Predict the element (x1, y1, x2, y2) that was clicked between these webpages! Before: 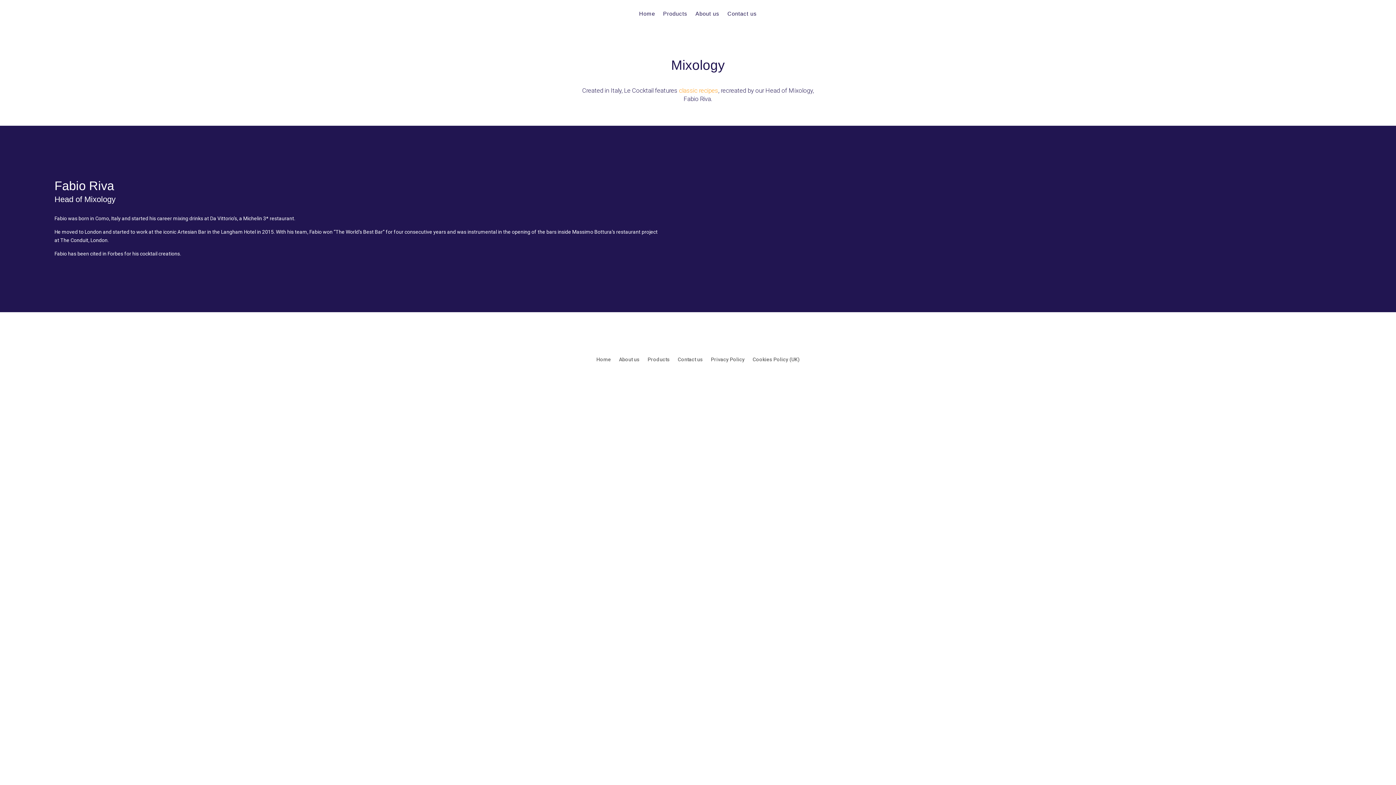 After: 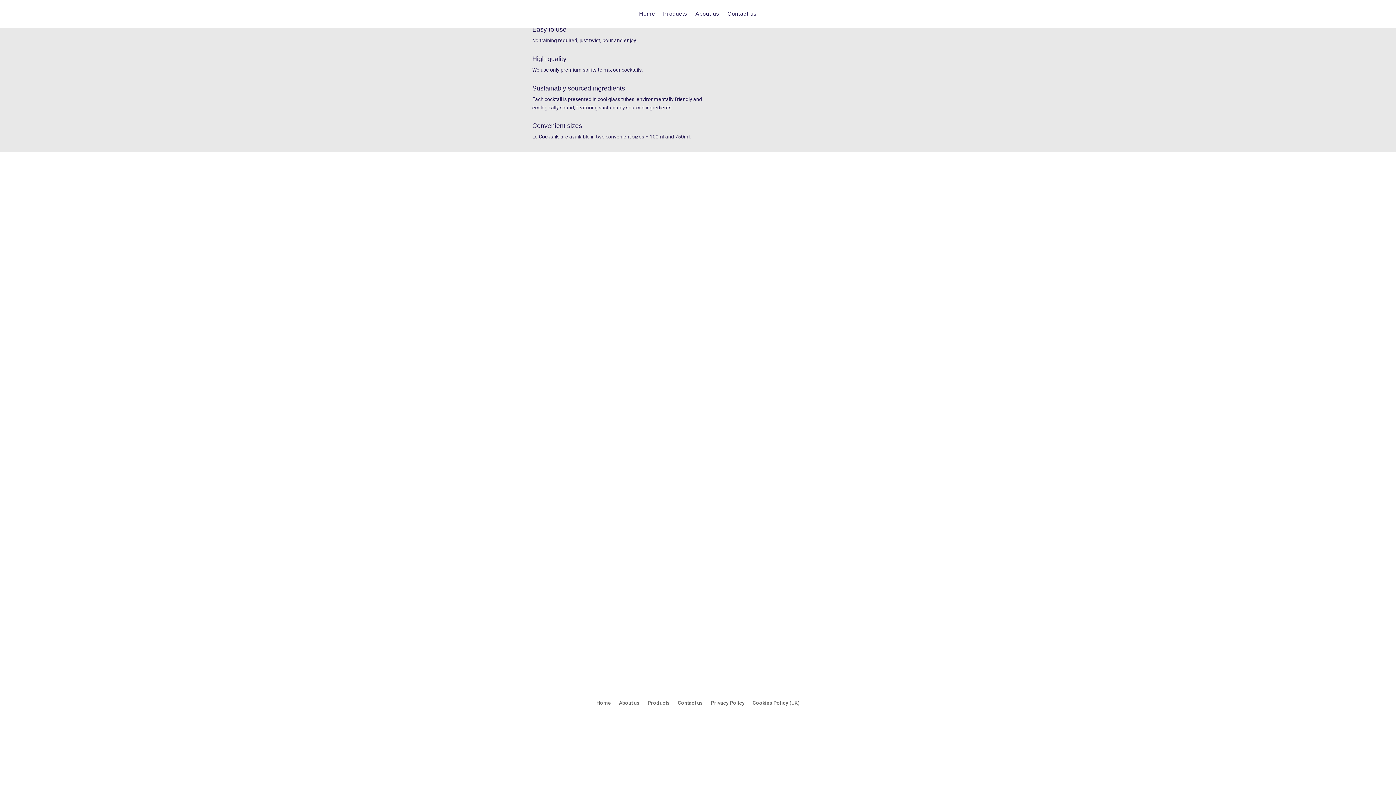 Action: bbox: (679, 86, 718, 94) label: classic recipes